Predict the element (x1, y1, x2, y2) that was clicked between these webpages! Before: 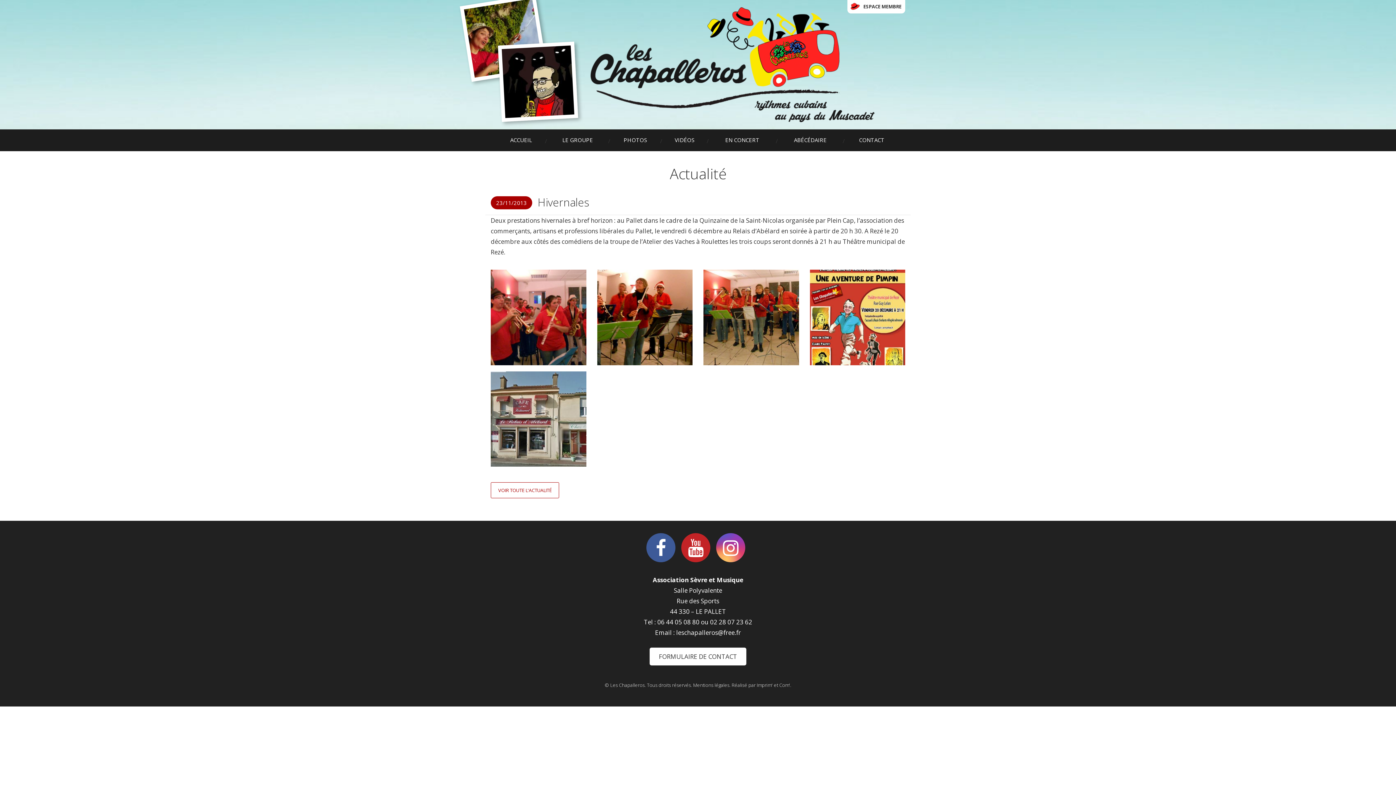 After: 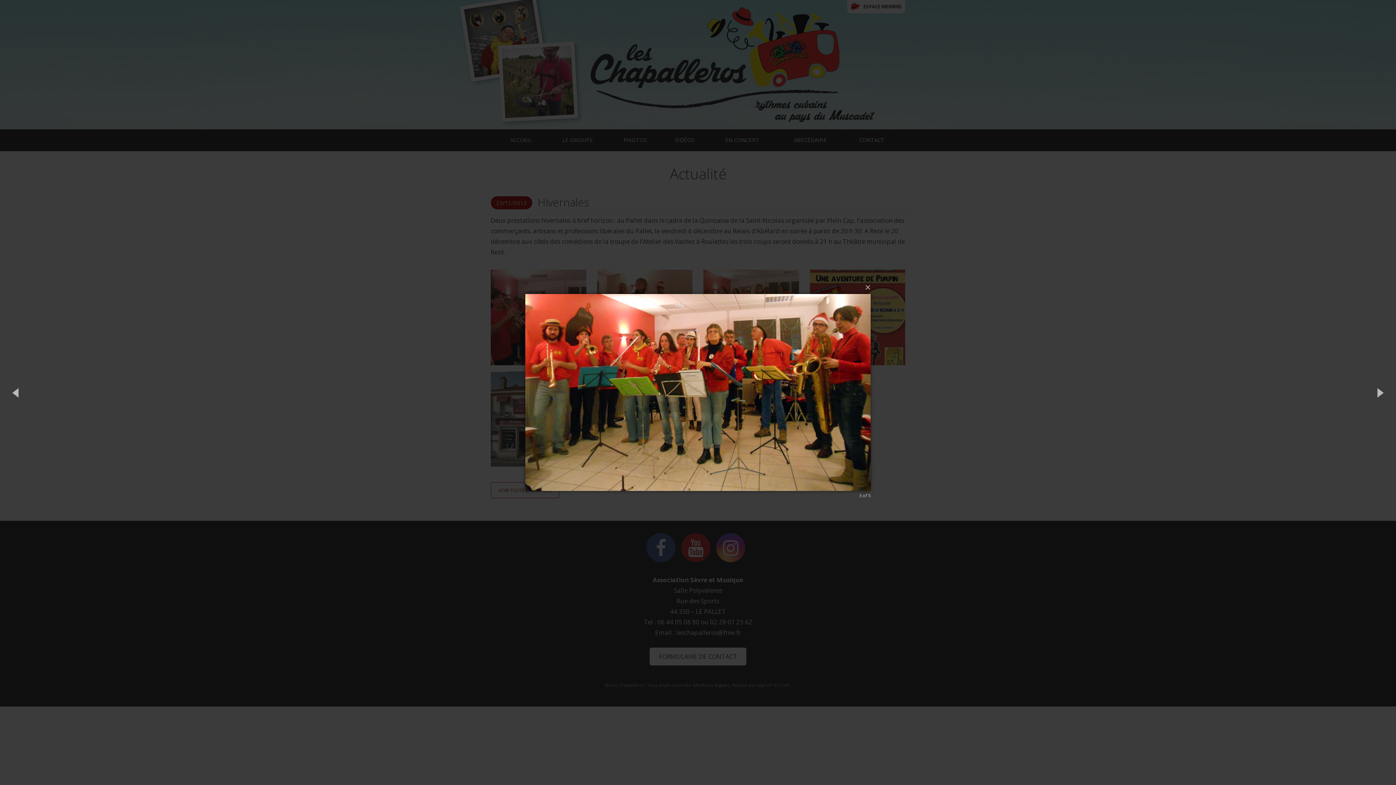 Action: bbox: (703, 269, 799, 365)